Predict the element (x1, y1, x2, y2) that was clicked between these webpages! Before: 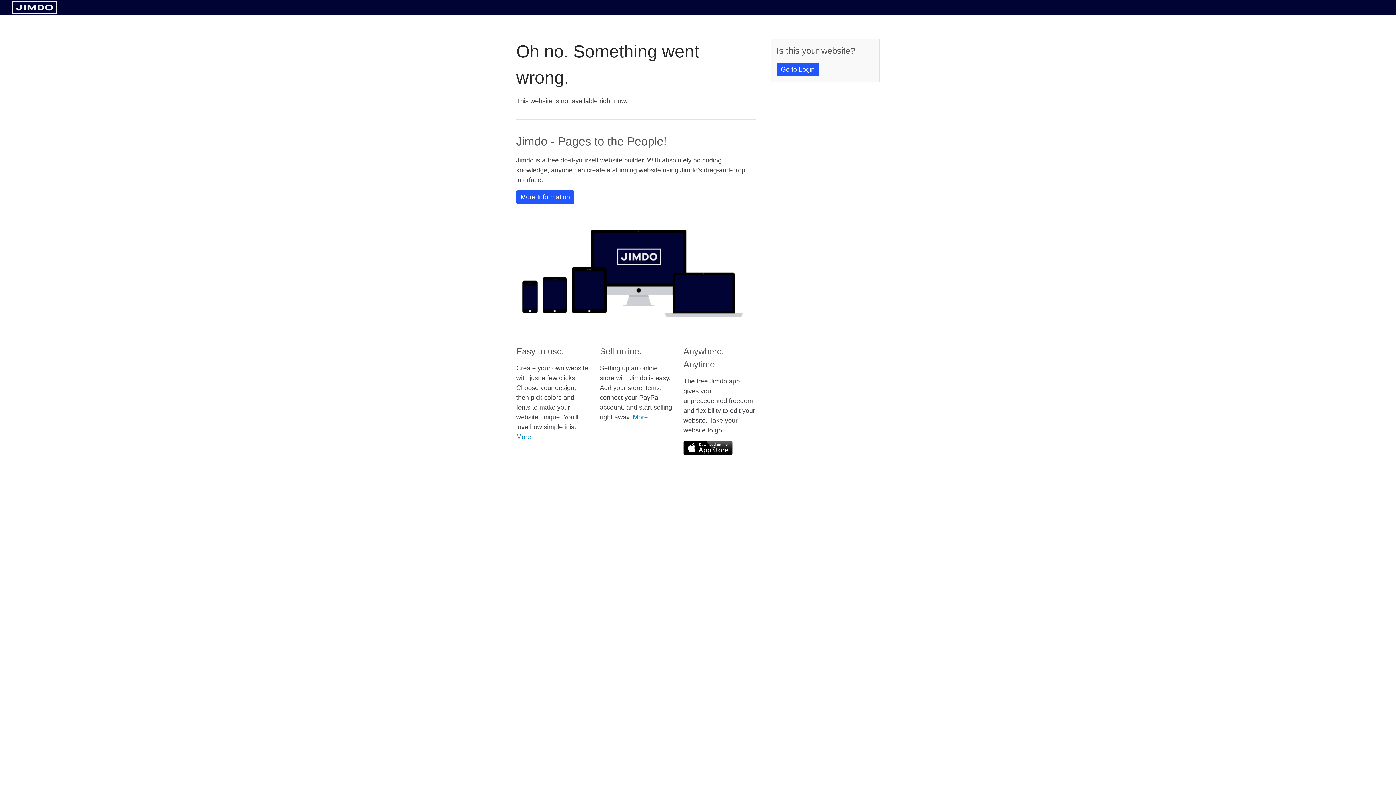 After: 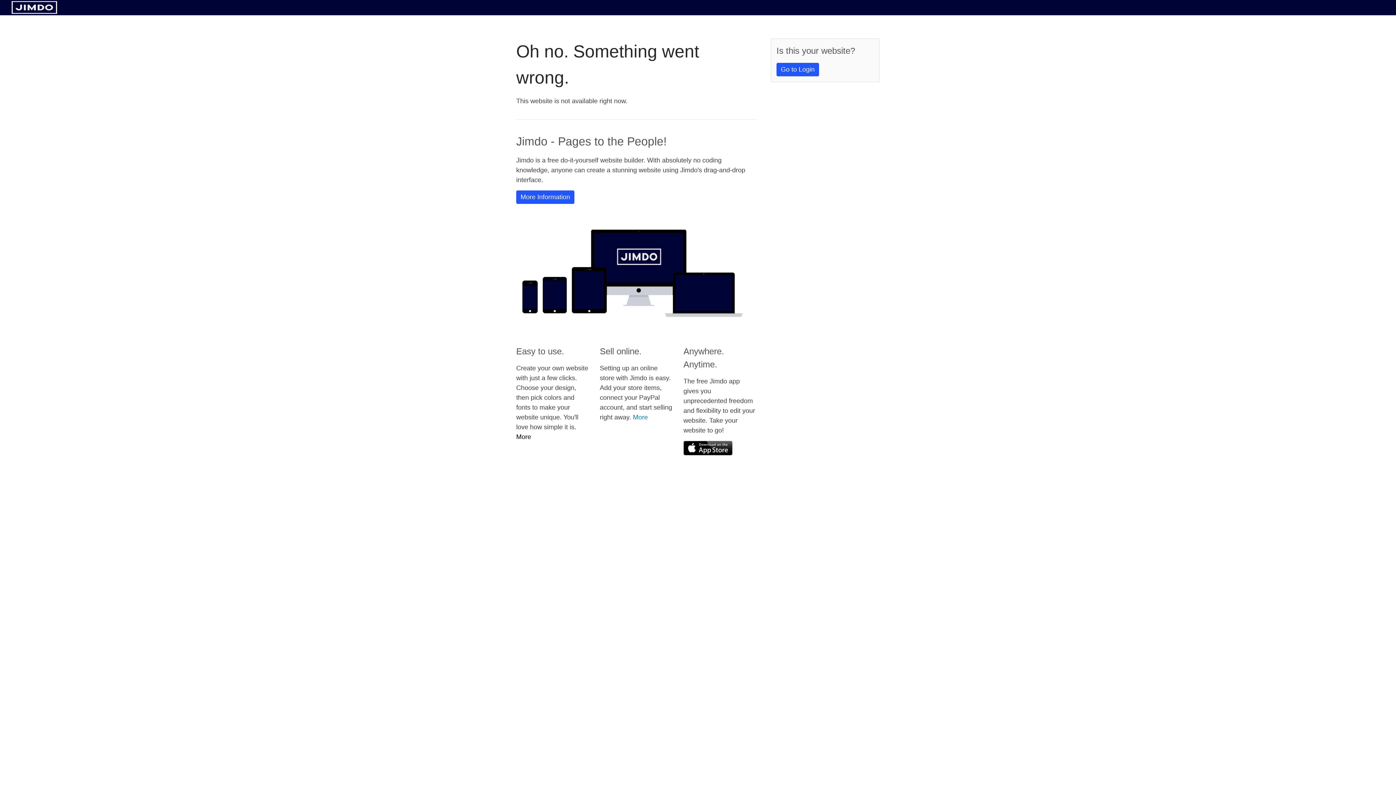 Action: bbox: (516, 433, 531, 440) label: More